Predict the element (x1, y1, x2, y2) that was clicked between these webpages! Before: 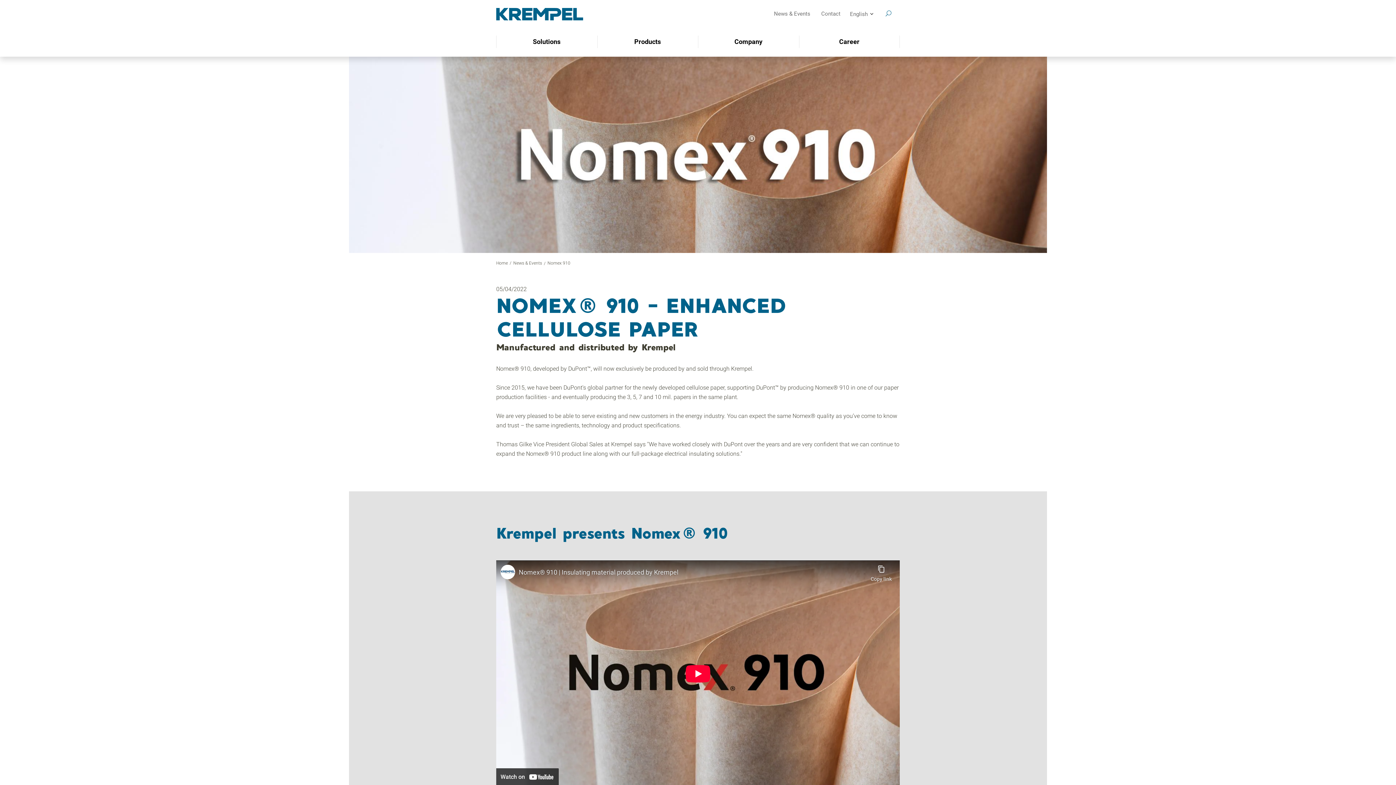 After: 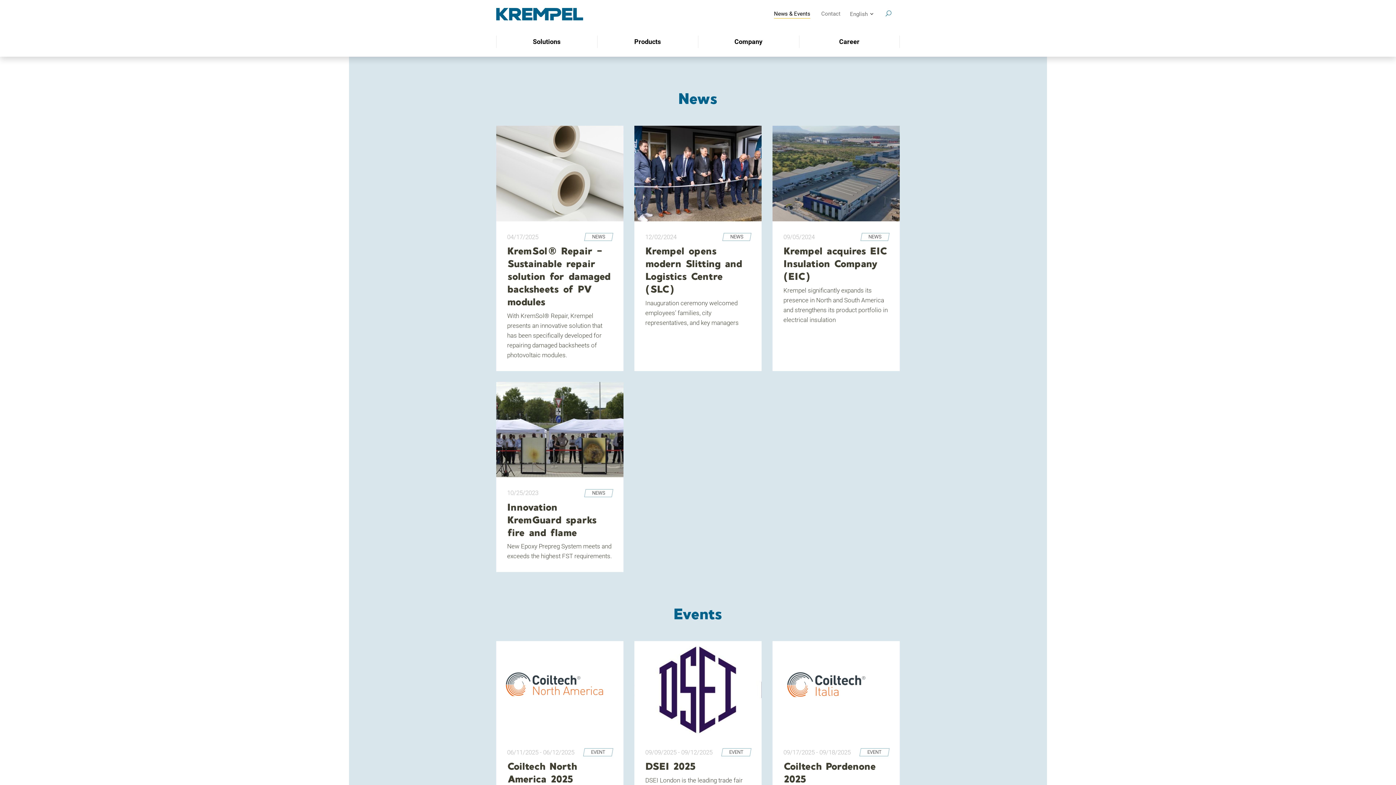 Action: label: News & Events bbox: (513, 260, 542, 266)